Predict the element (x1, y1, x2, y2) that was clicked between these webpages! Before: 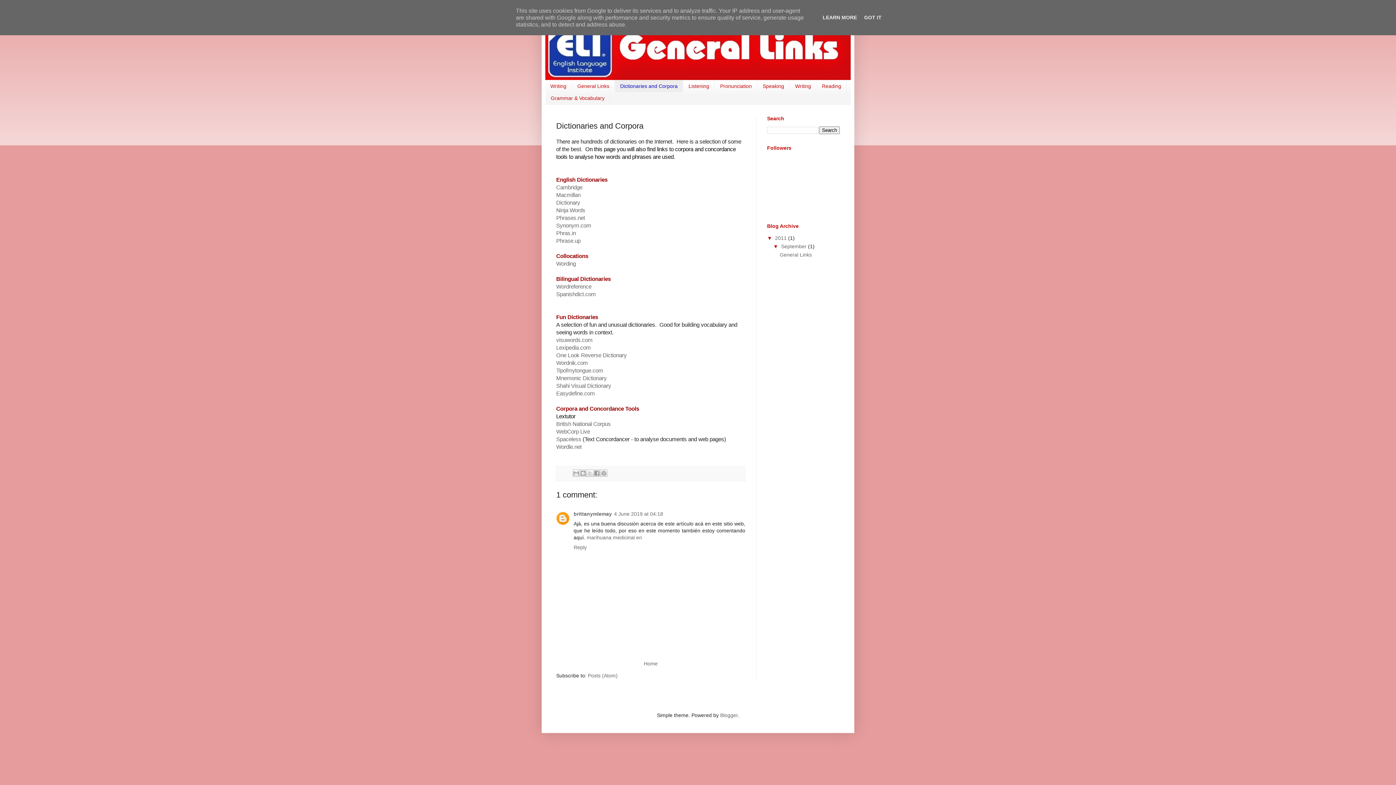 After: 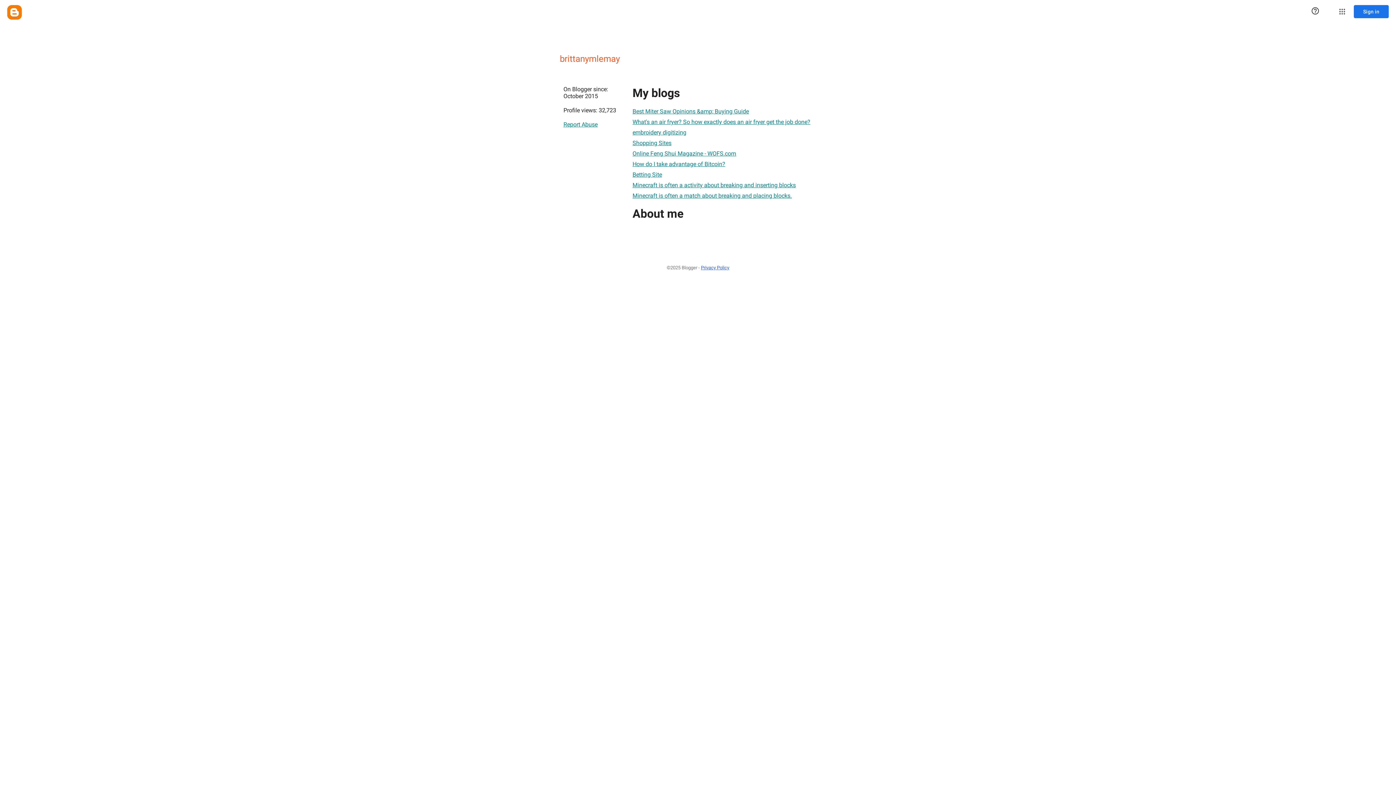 Action: bbox: (573, 511, 612, 517) label: brittanymlemay